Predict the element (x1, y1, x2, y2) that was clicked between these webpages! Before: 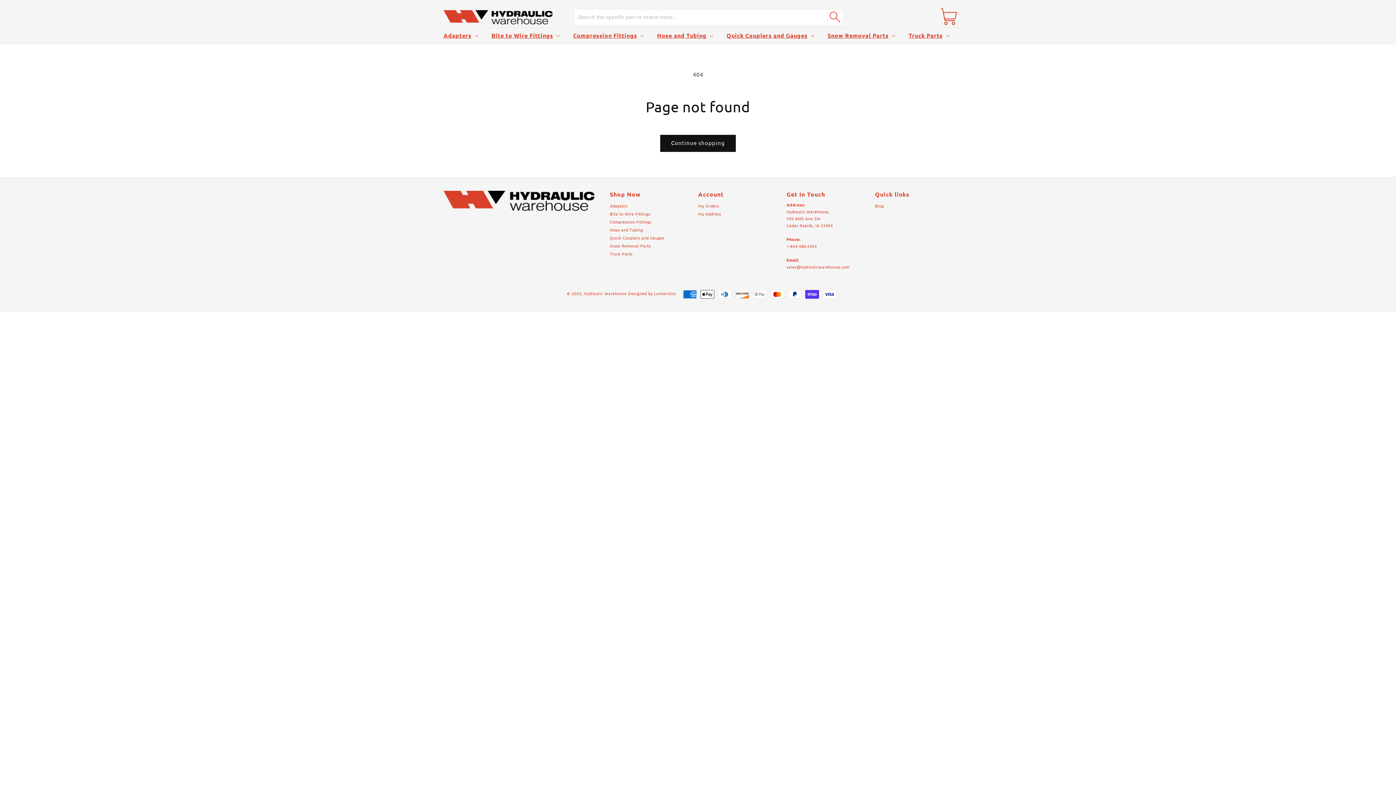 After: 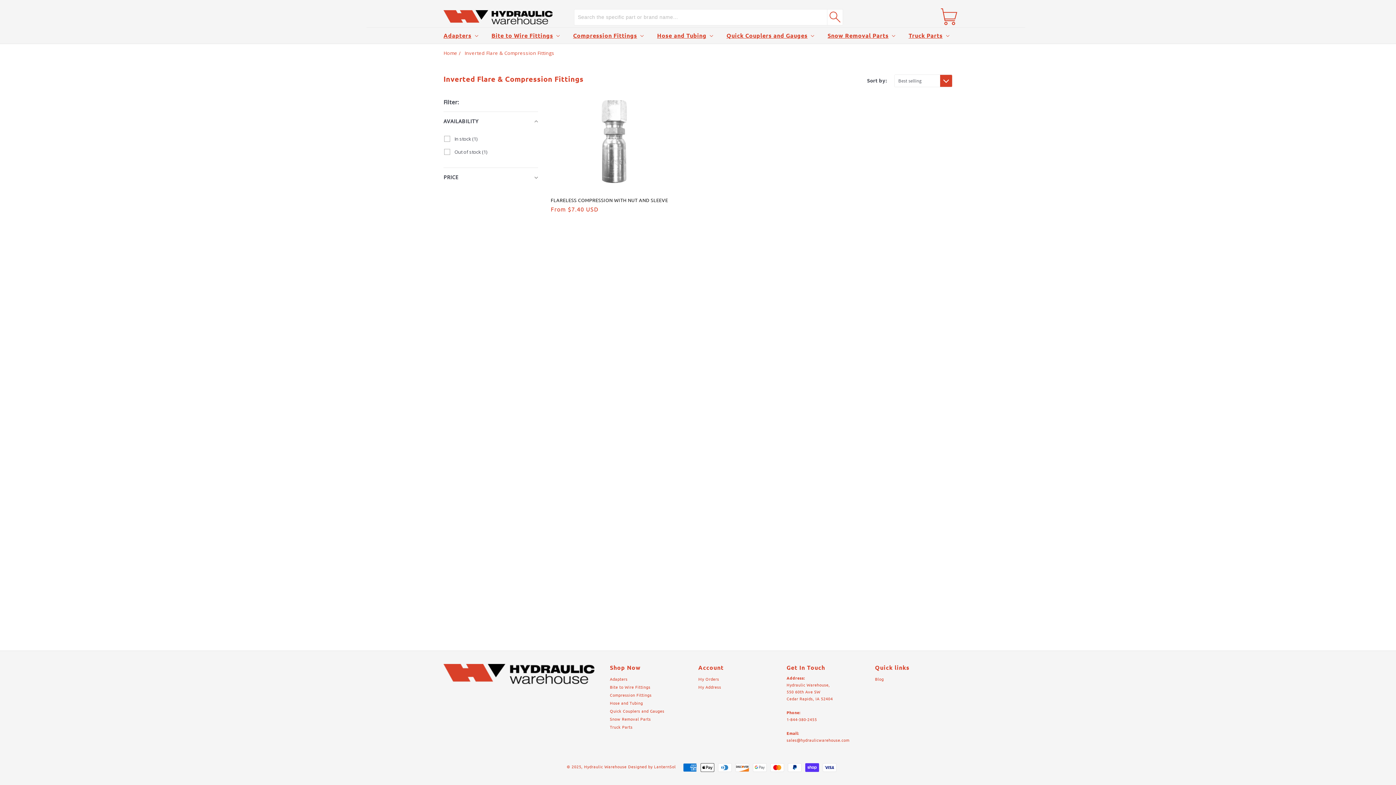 Action: bbox: (610, 218, 651, 225) label: Compression Fittings